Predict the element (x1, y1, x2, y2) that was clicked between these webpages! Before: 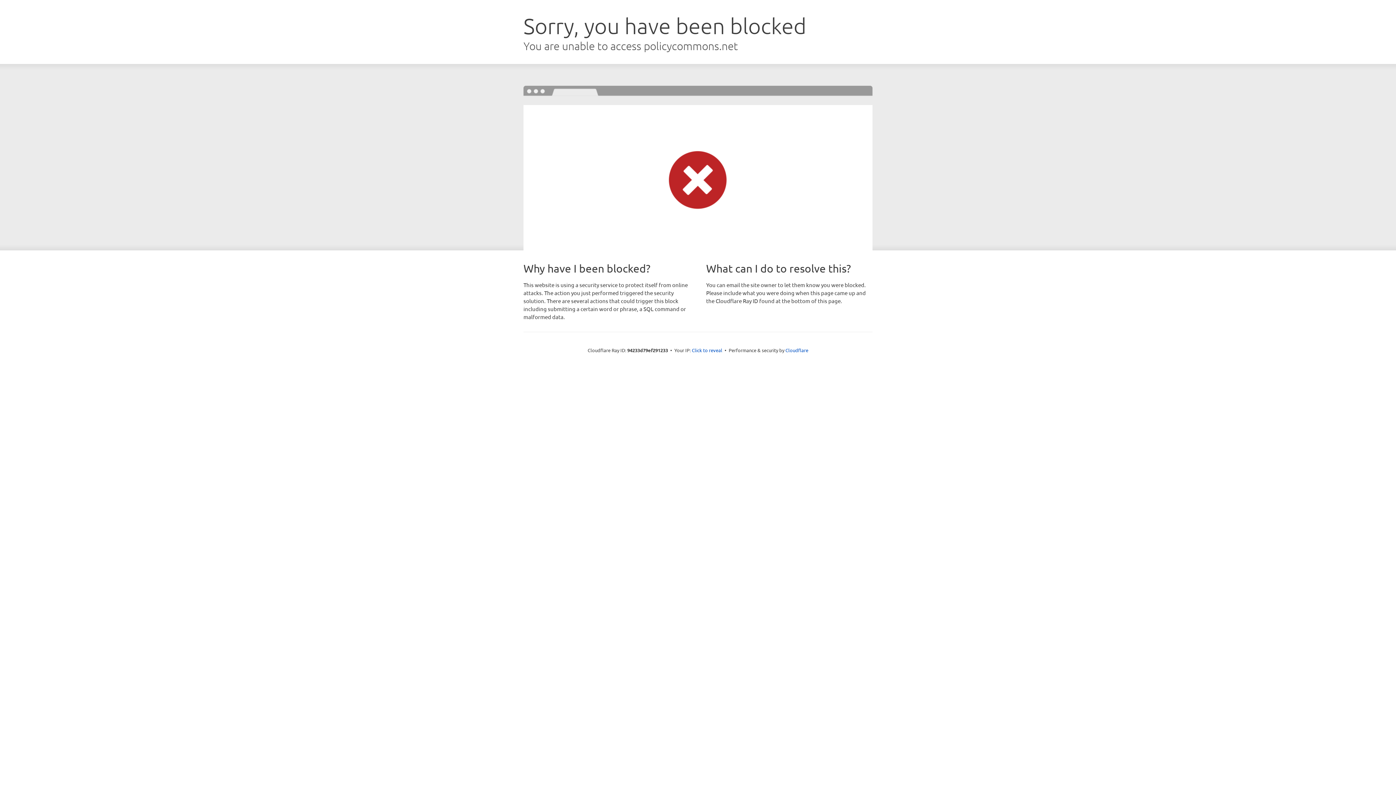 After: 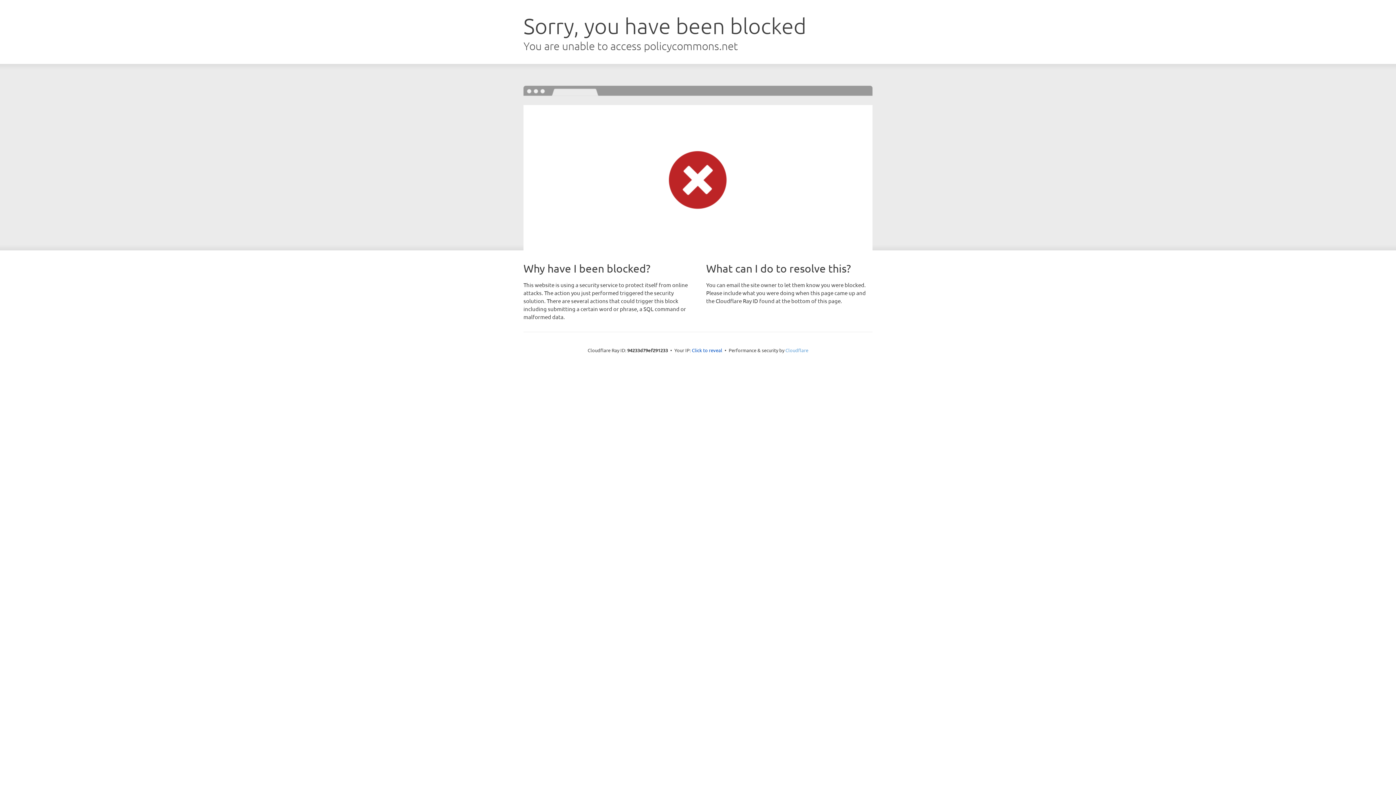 Action: bbox: (785, 347, 808, 353) label: Cloudflare